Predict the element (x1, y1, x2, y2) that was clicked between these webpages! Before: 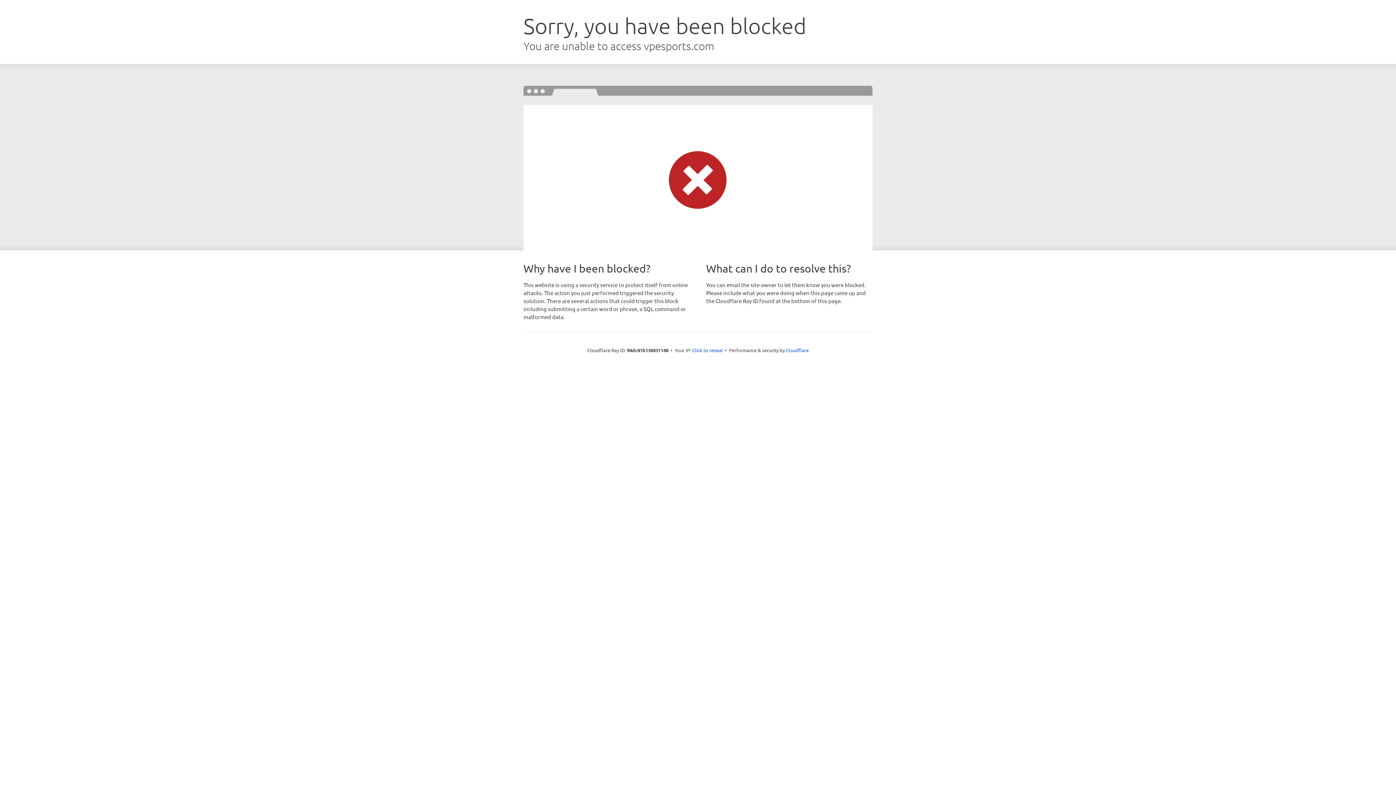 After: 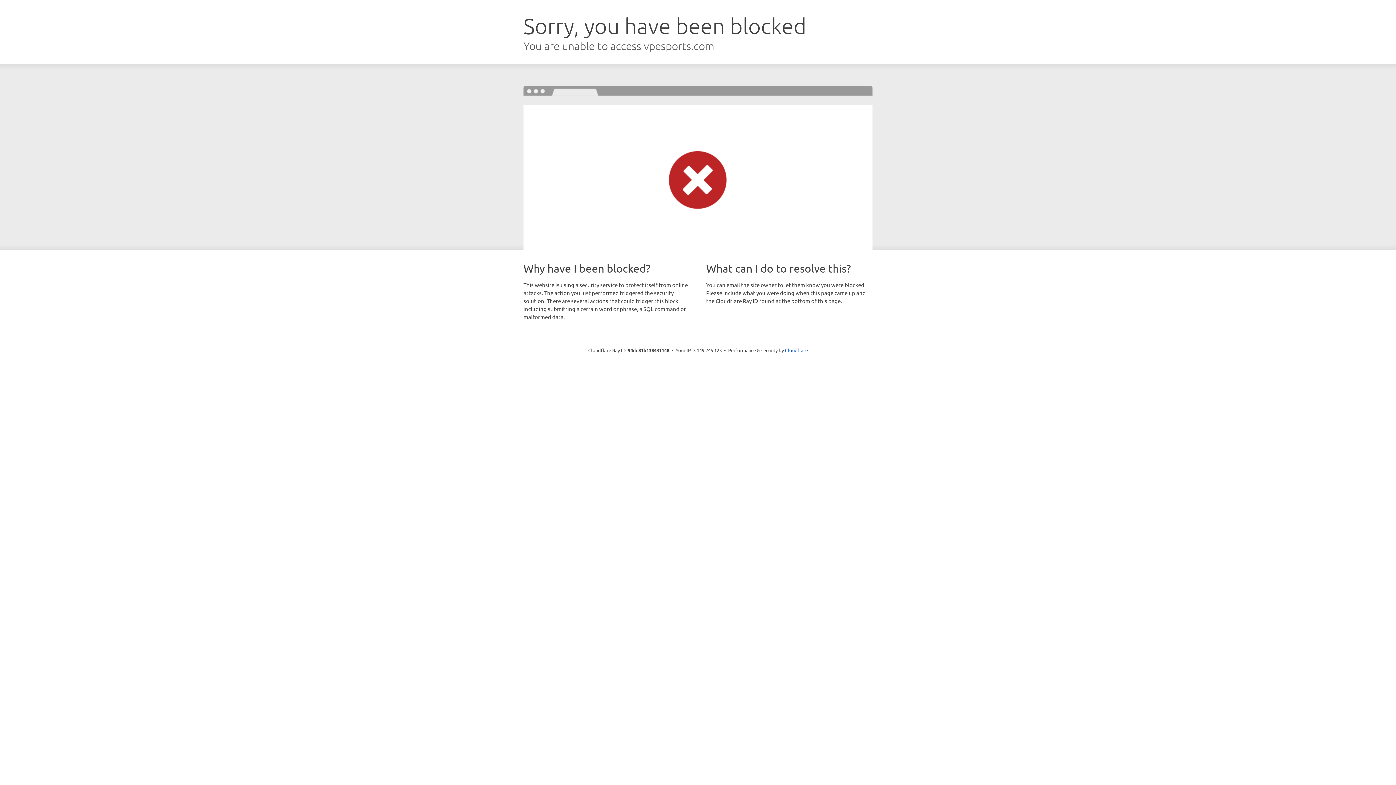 Action: bbox: (692, 346, 722, 353) label: Click to reveal